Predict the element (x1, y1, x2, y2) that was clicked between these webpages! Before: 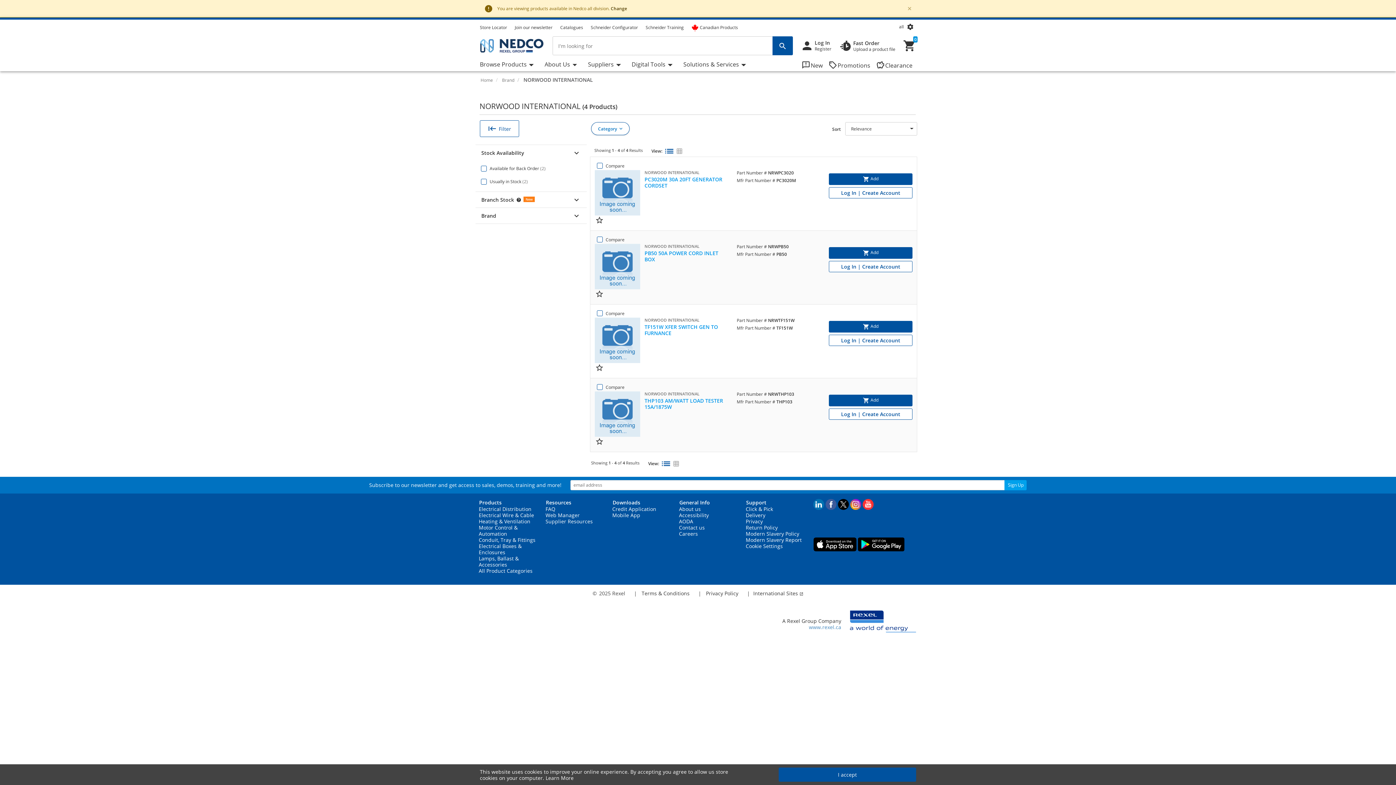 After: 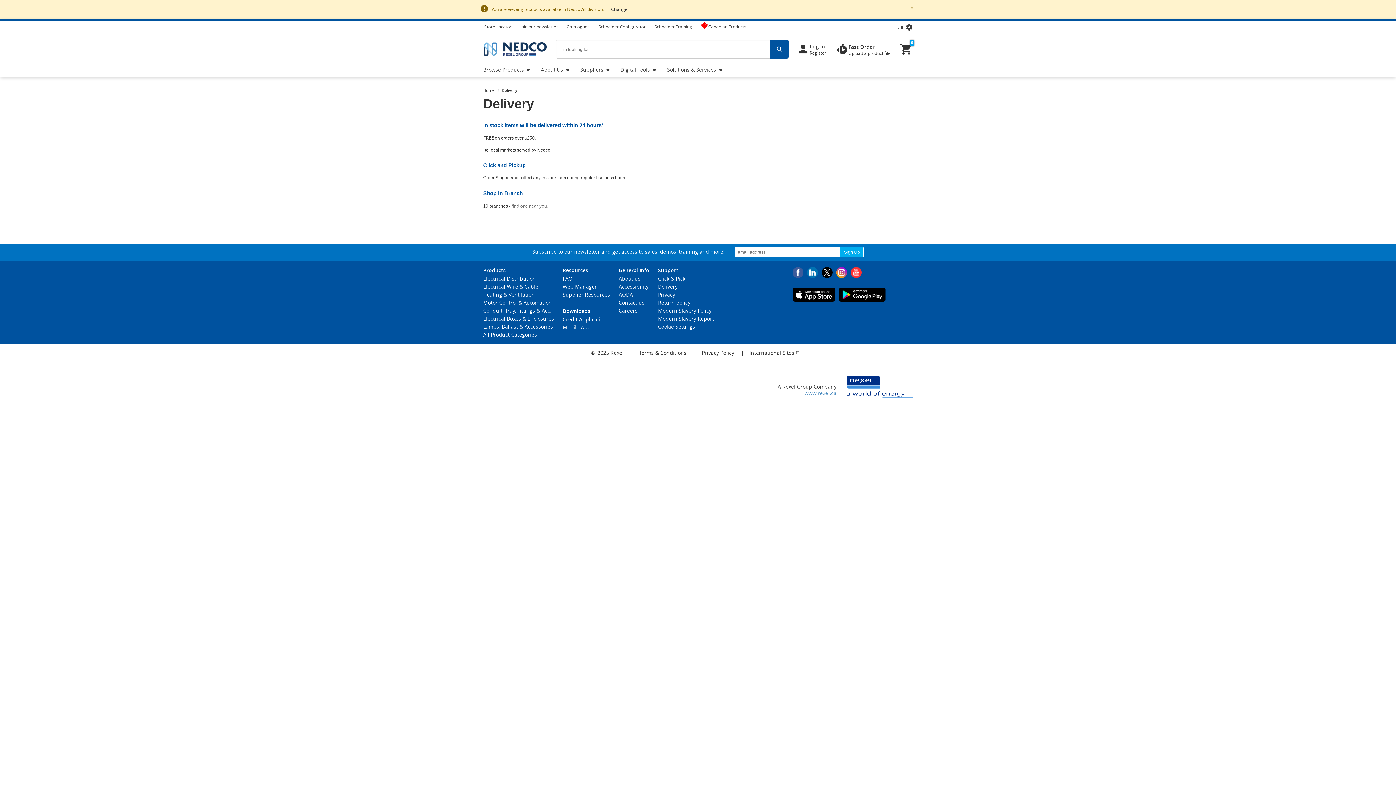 Action: label: Delivery bbox: (745, 511, 765, 518)